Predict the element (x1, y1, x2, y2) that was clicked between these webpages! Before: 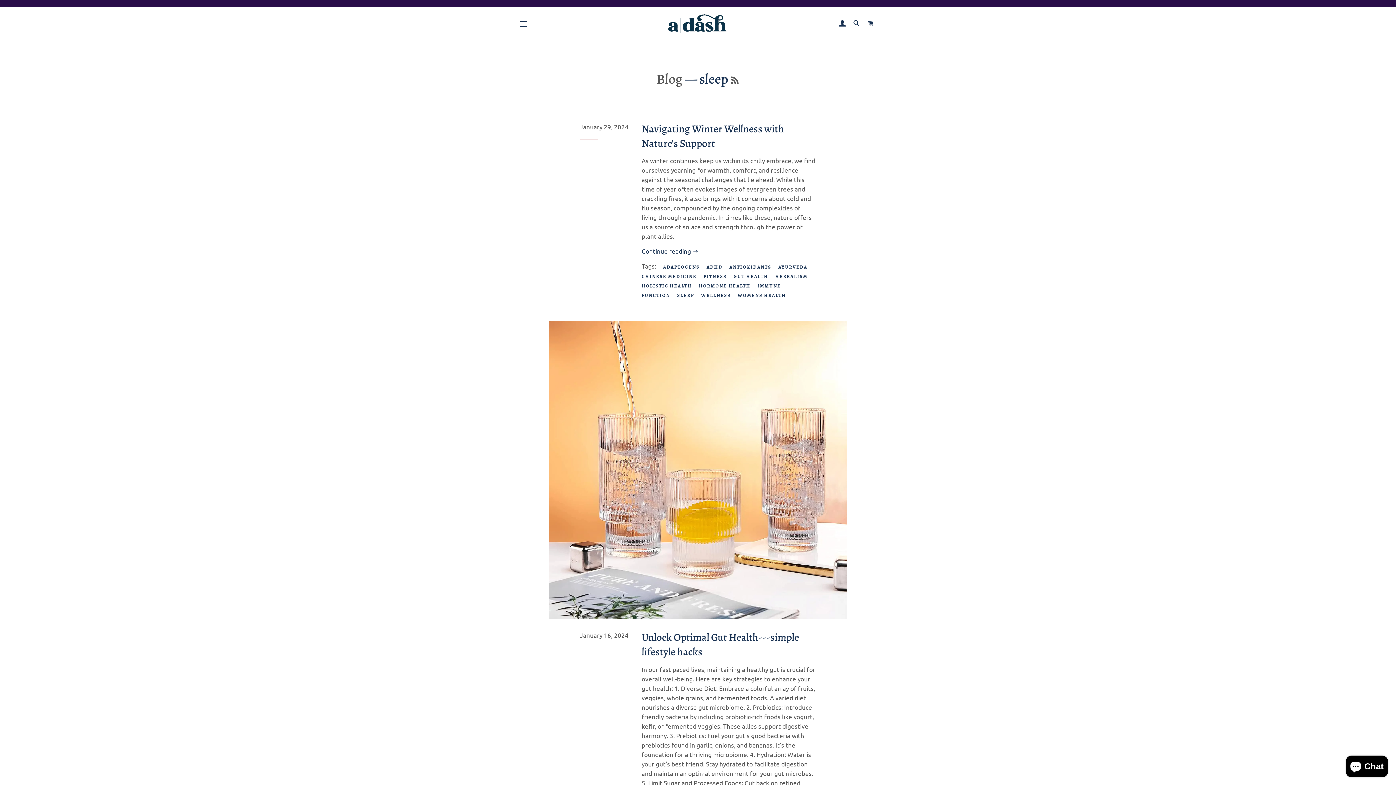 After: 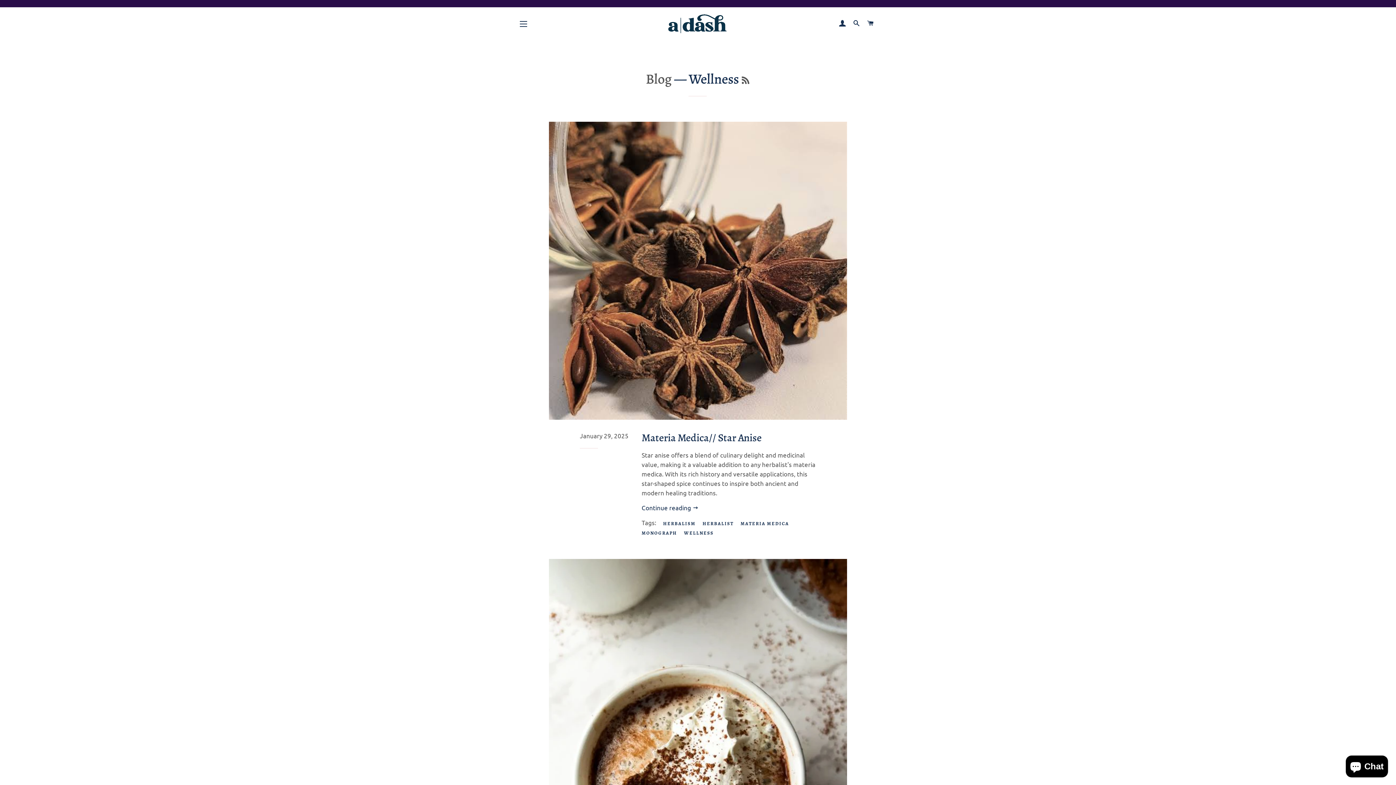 Action: label: WELLNESS bbox: (701, 291, 736, 300)